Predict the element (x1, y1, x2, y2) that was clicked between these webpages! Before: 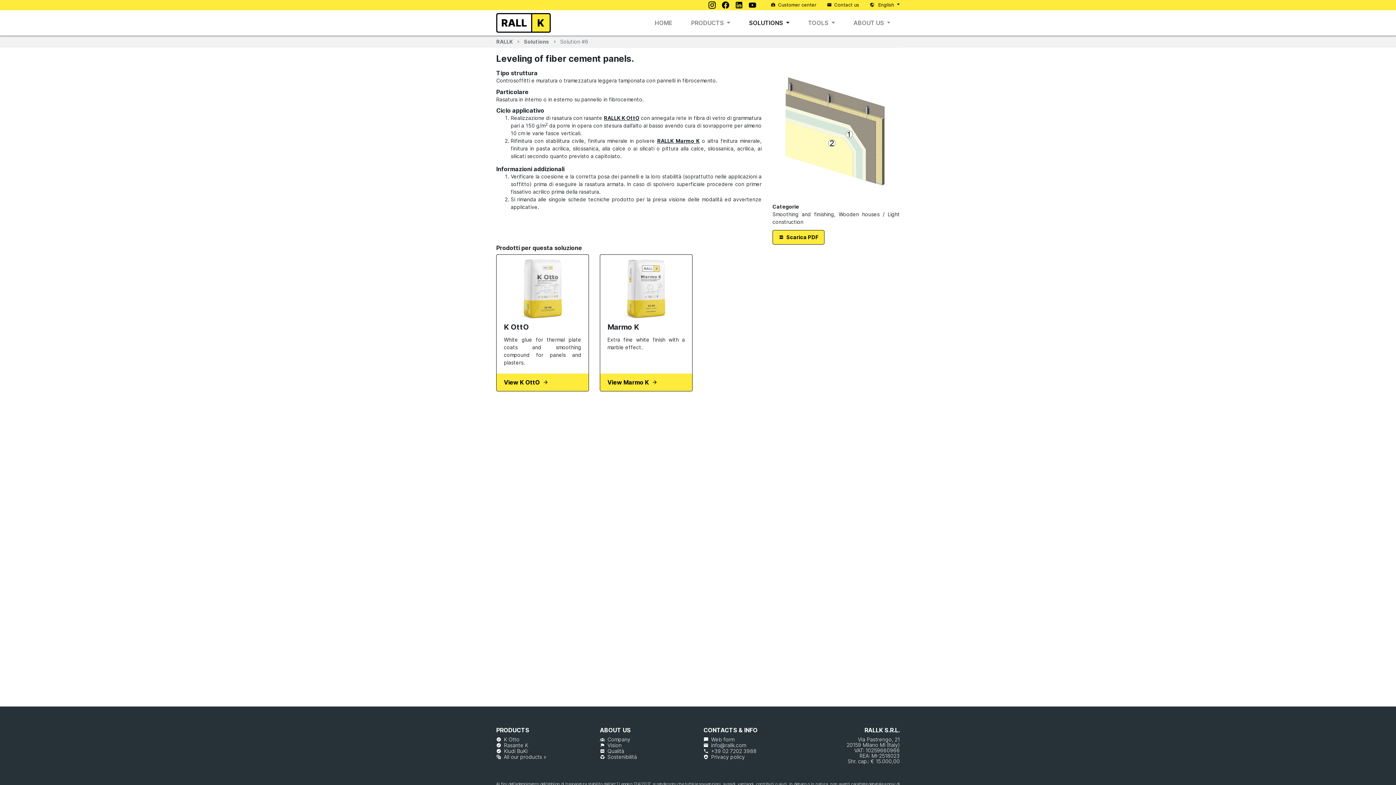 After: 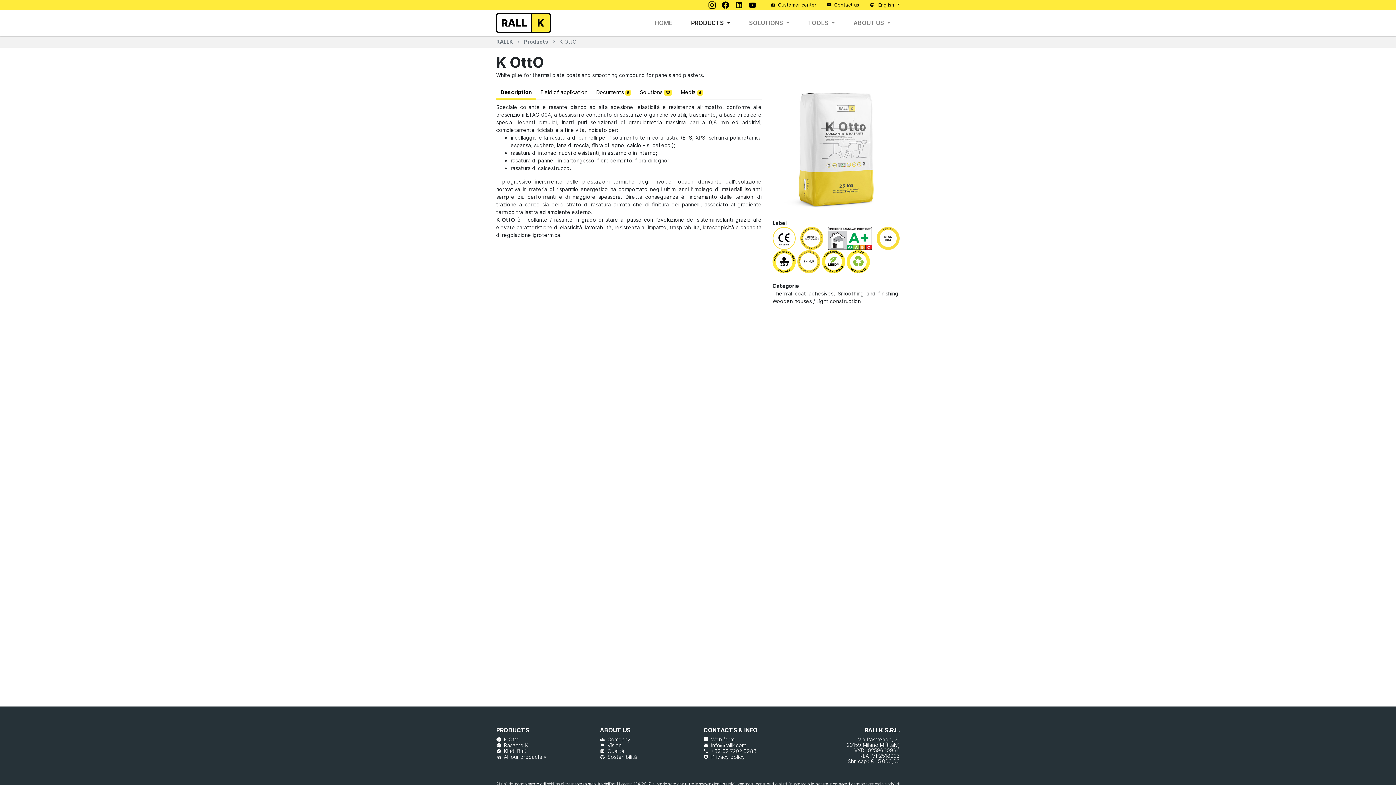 Action: label: K Otto bbox: (496, 736, 519, 742)